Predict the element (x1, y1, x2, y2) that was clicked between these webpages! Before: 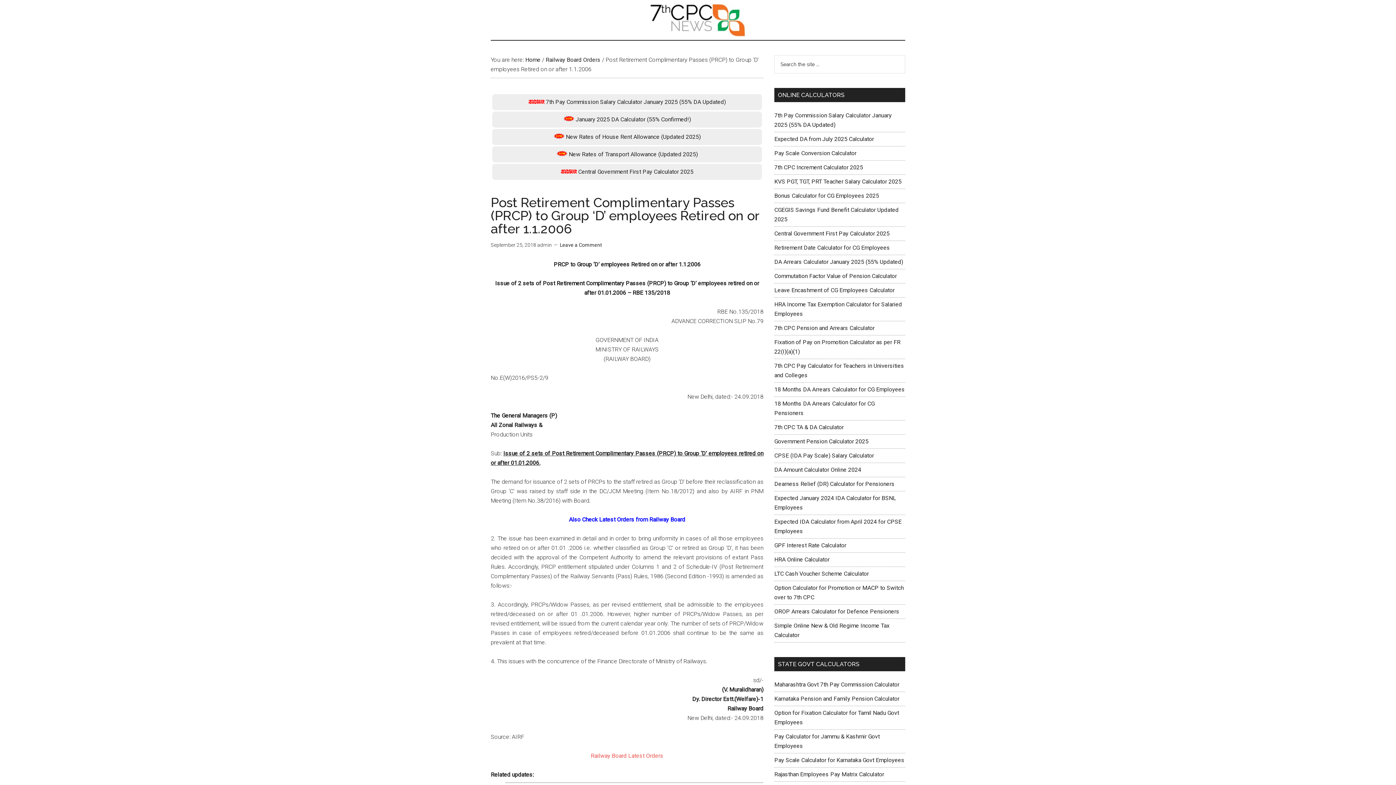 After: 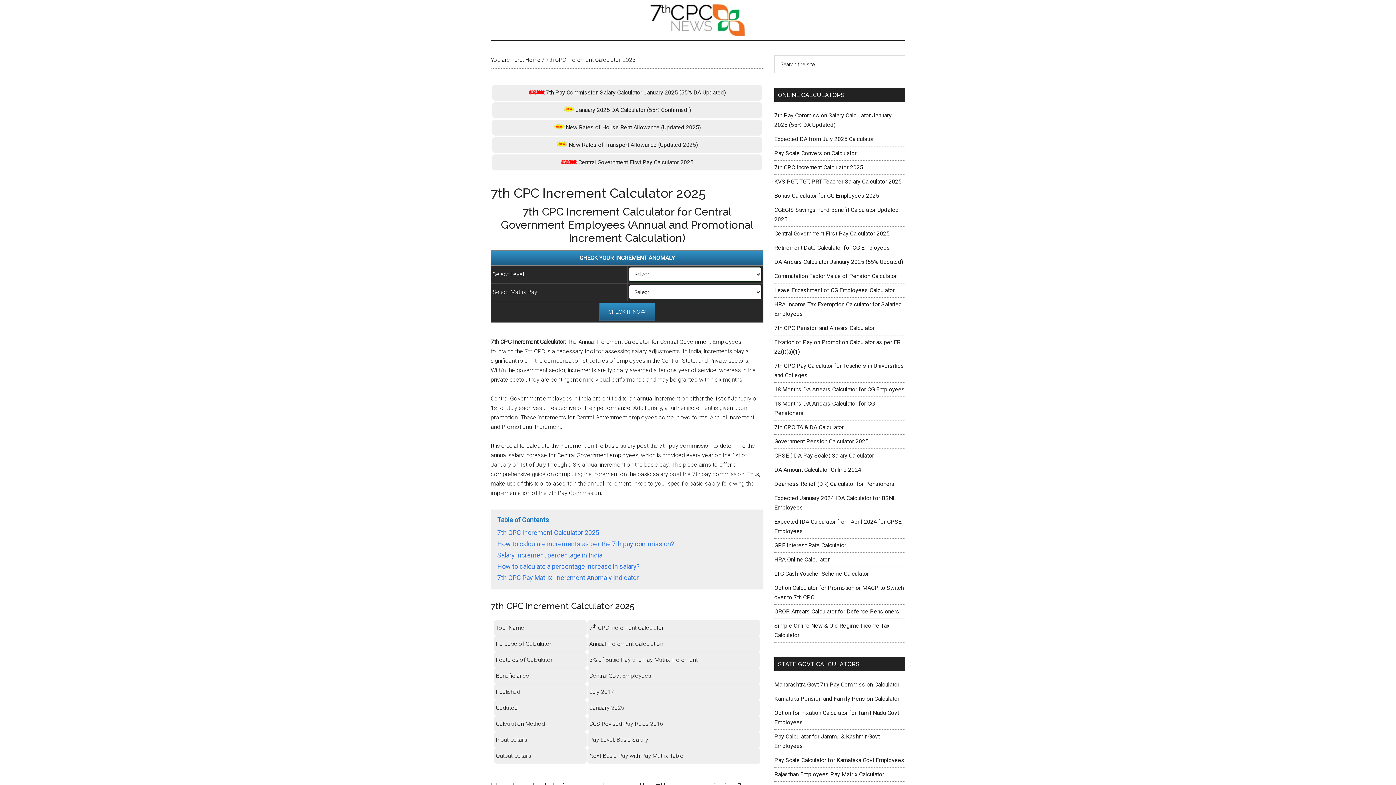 Action: label: 7th CPC Increment Calculator 2025 bbox: (774, 164, 863, 170)